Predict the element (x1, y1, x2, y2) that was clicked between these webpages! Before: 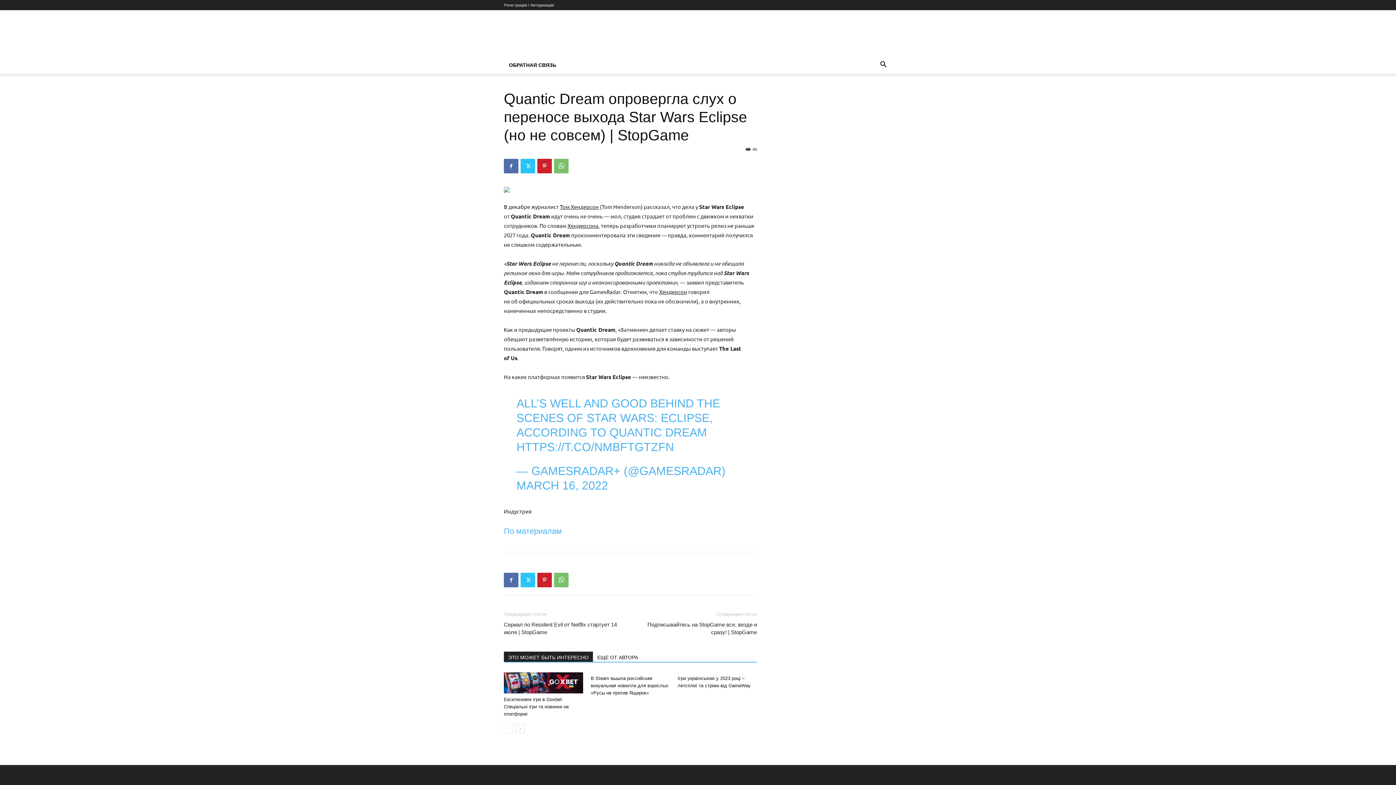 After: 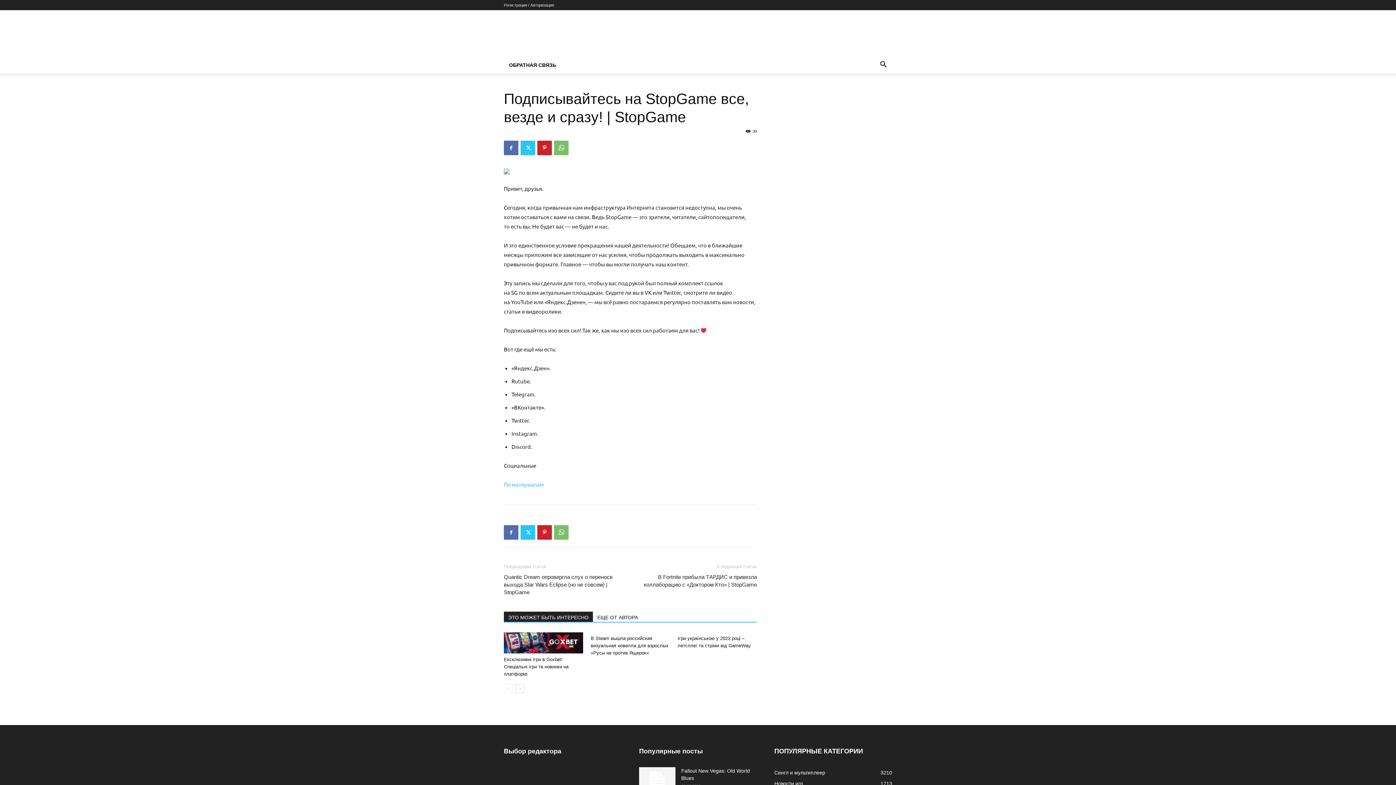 Action: label: Подписывайтесь на StopGame все, везде и сразу! | StopGame bbox: (639, 621, 757, 636)